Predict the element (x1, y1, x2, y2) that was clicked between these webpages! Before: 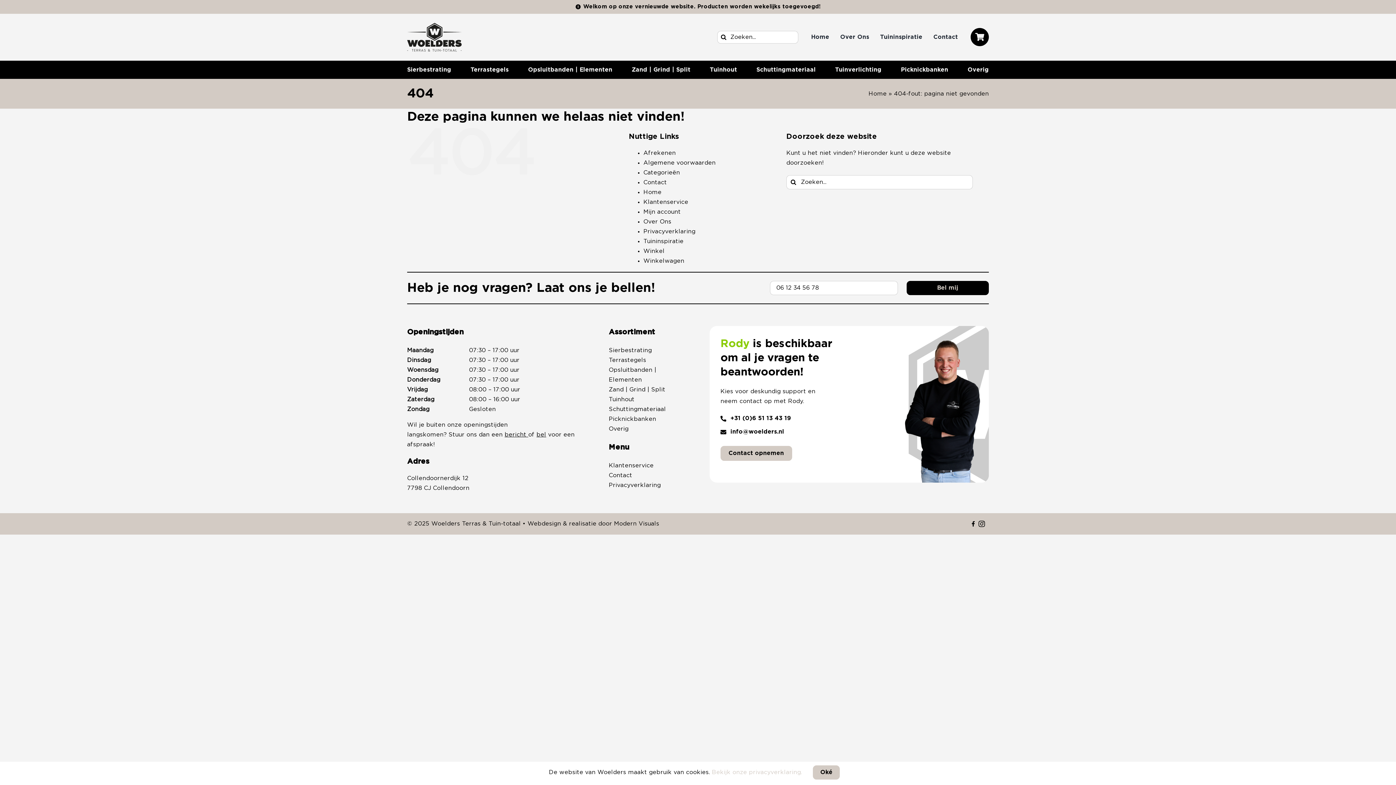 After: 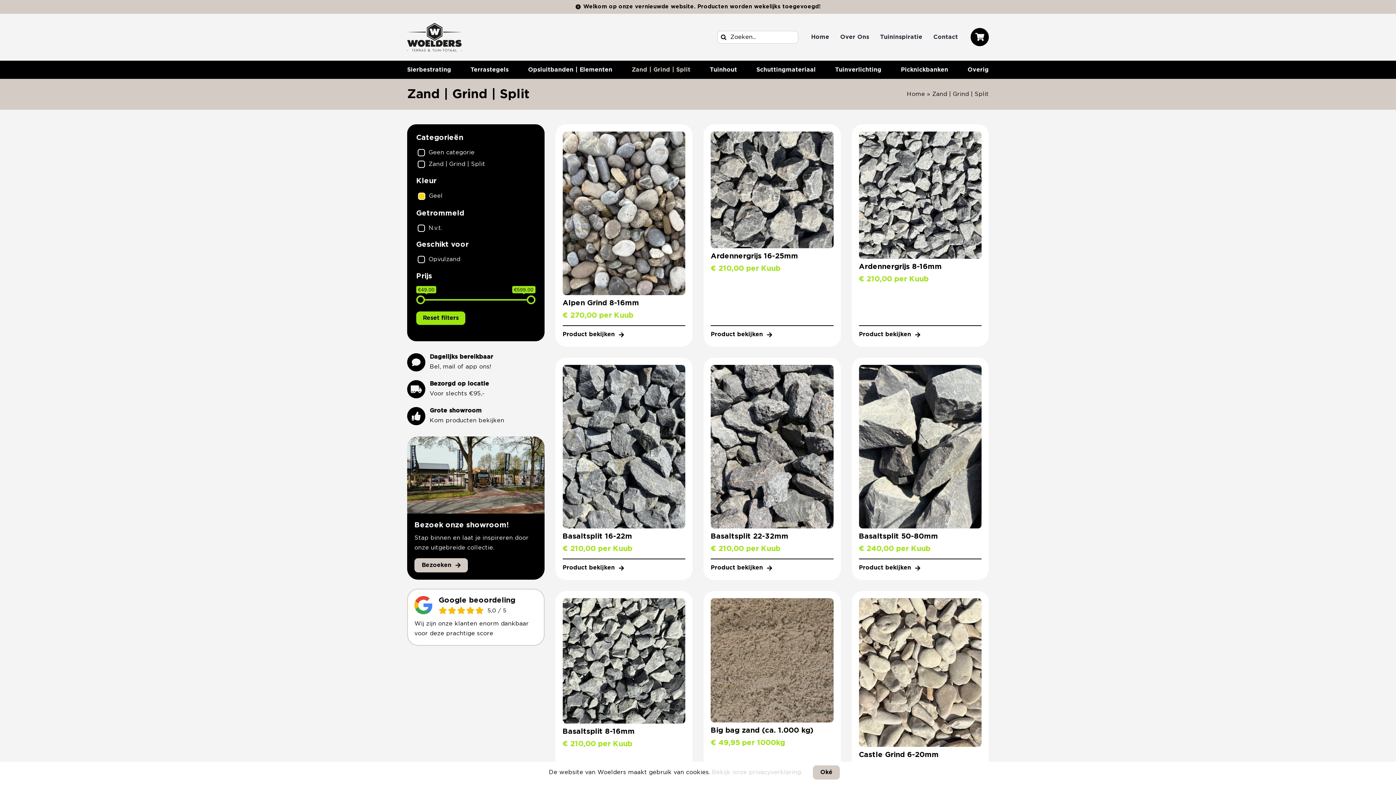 Action: label: Zand | Grind | Split bbox: (631, 60, 690, 78)